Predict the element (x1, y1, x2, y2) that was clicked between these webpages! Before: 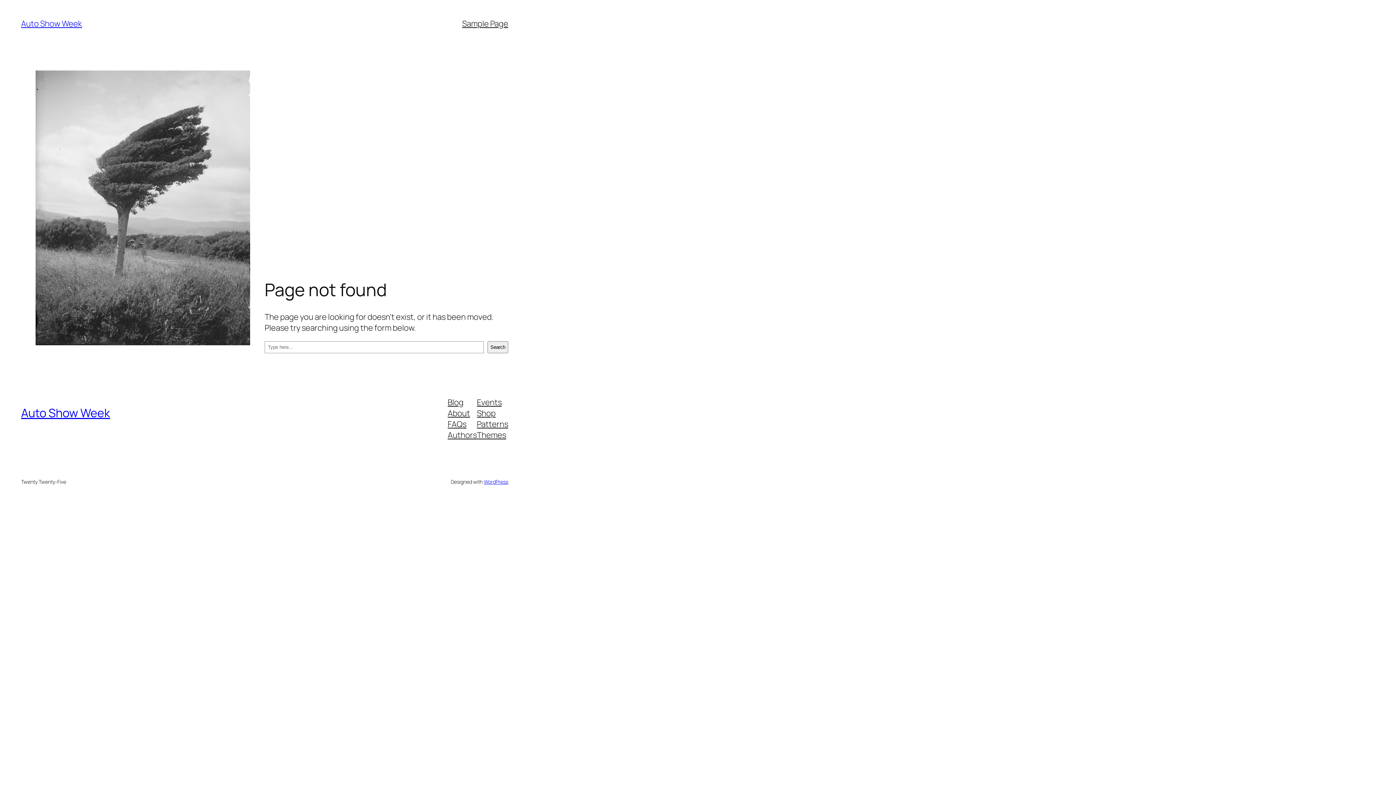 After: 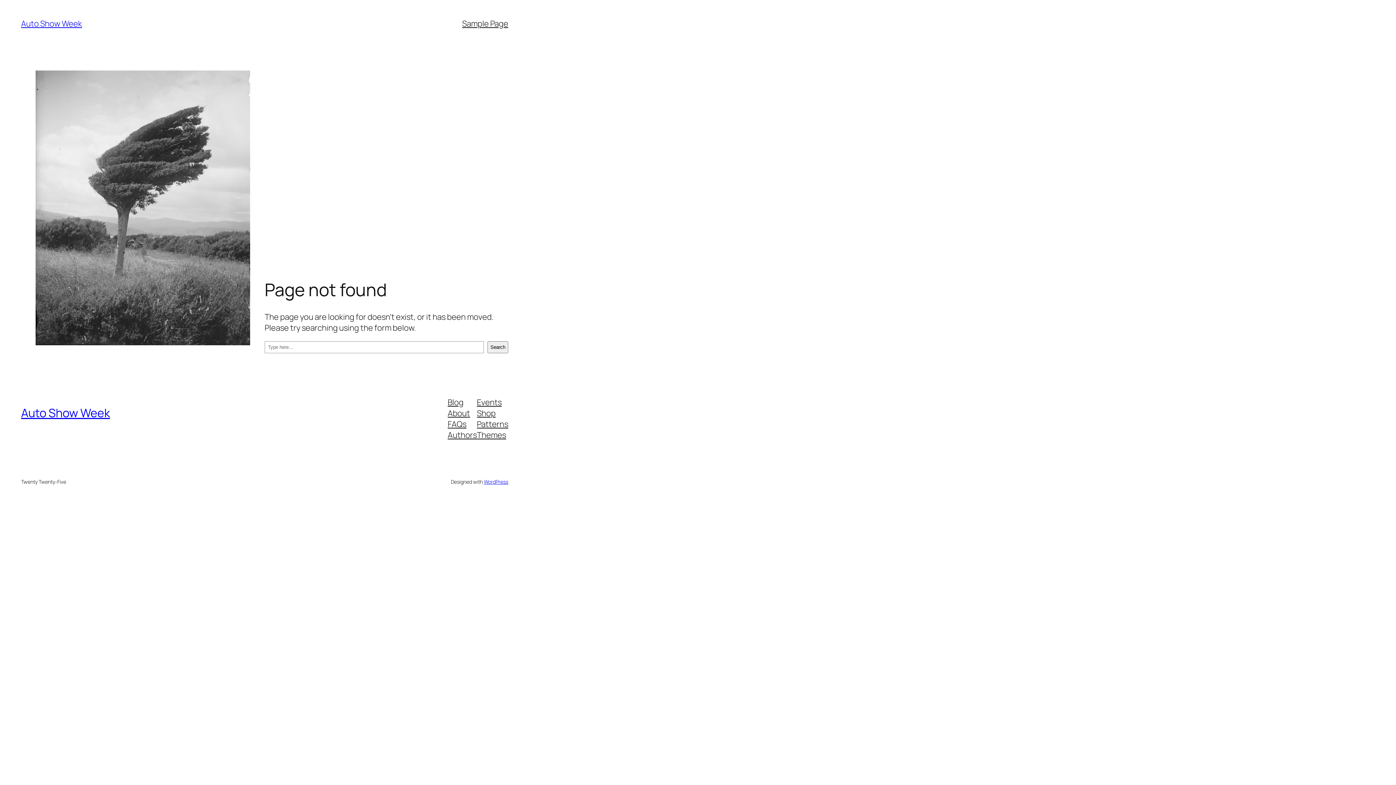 Action: bbox: (477, 429, 506, 440) label: Themes